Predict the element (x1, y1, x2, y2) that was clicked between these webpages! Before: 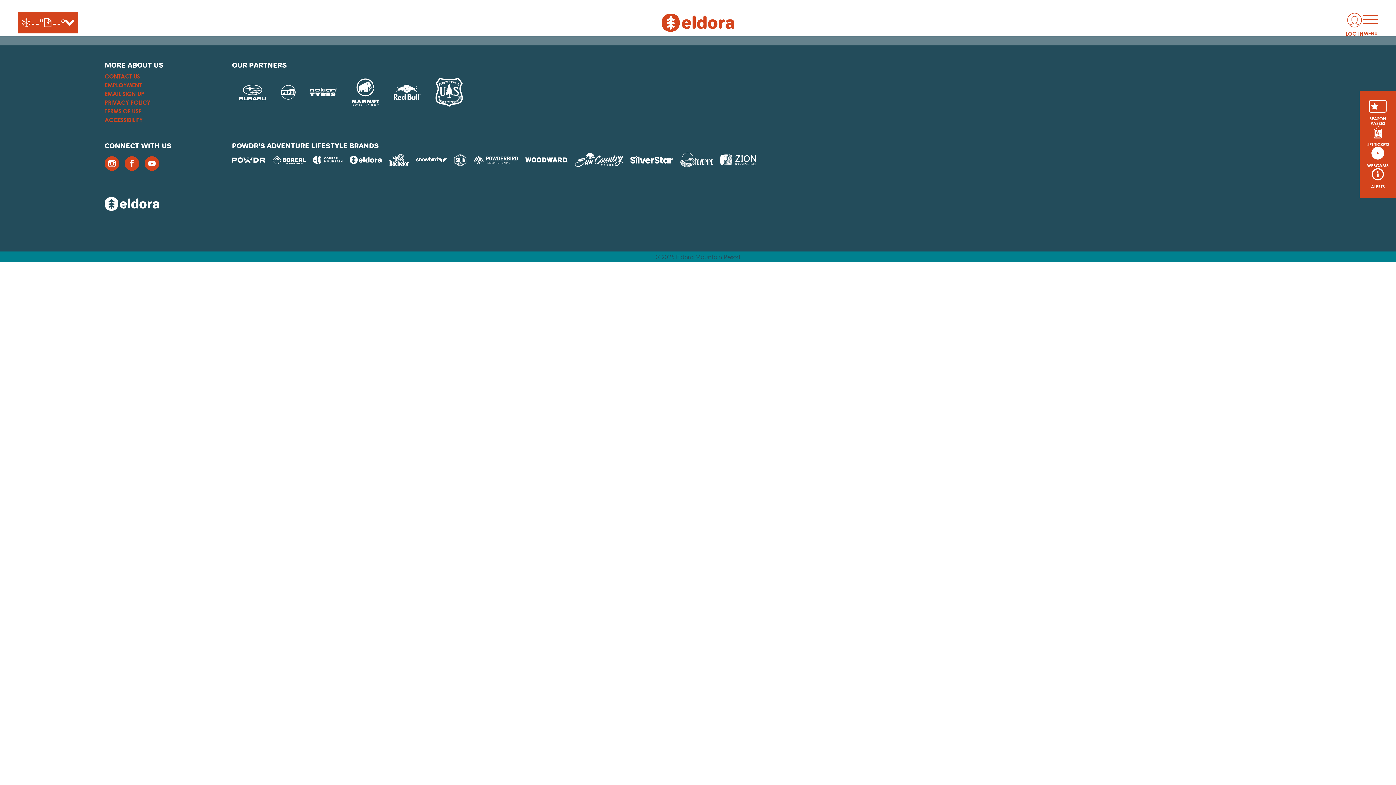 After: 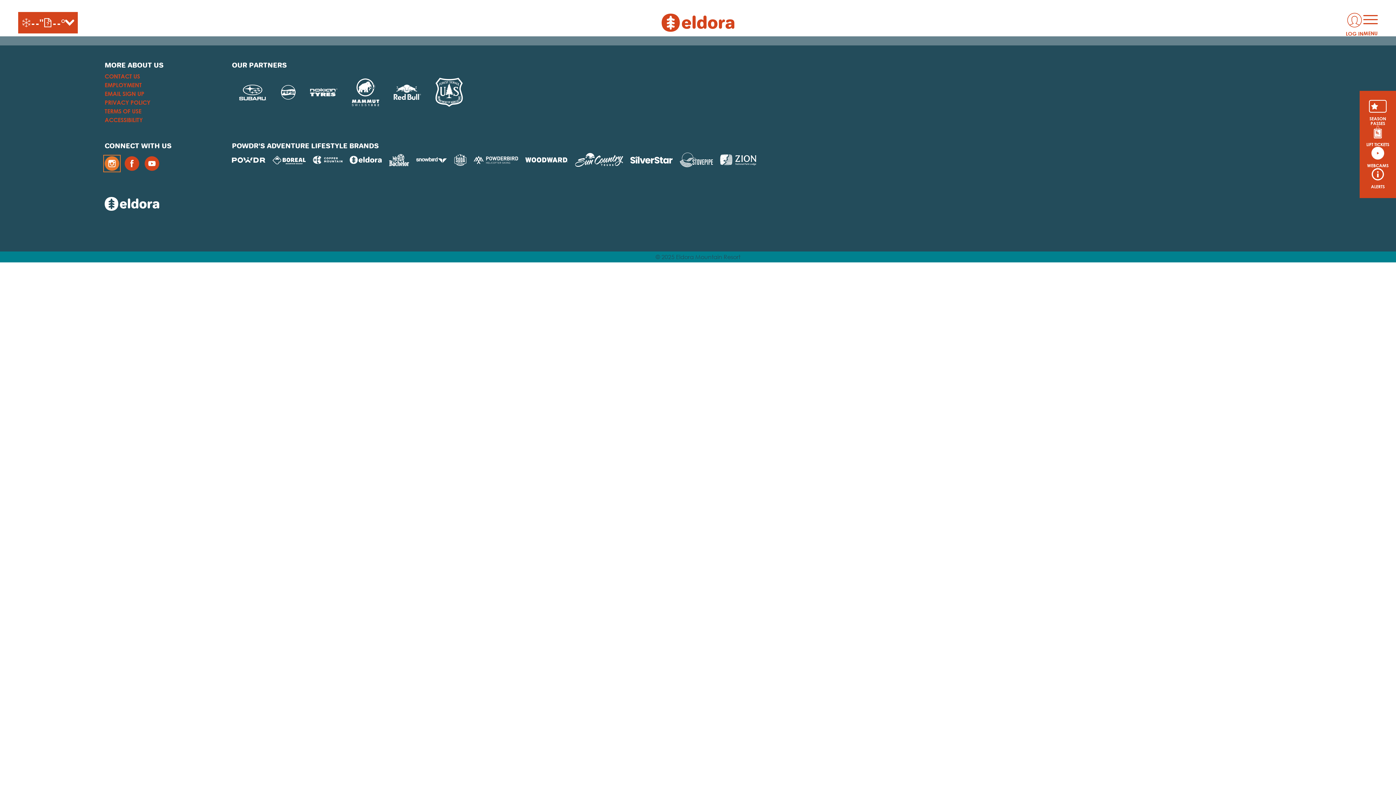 Action: bbox: (104, 156, 119, 170) label: Instagram (opens in new tab)